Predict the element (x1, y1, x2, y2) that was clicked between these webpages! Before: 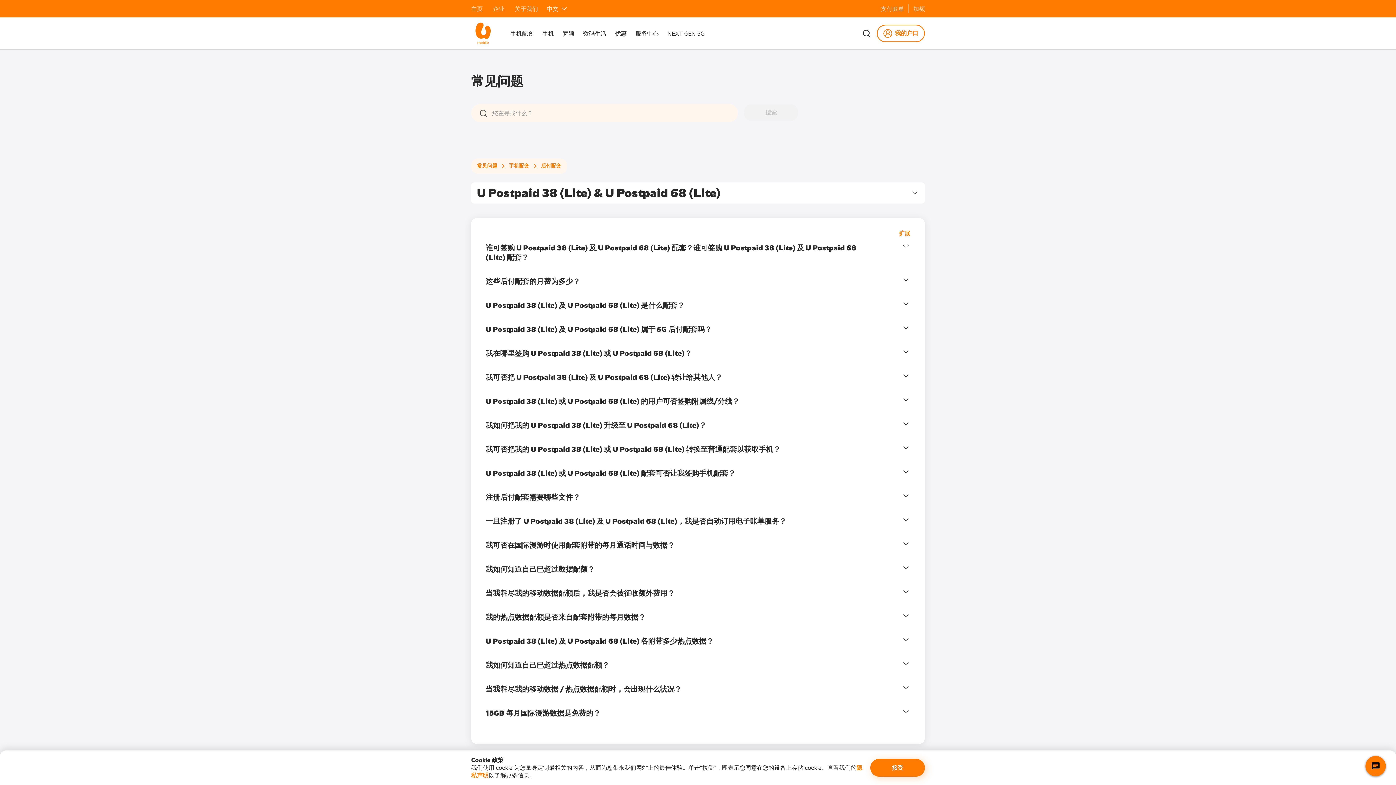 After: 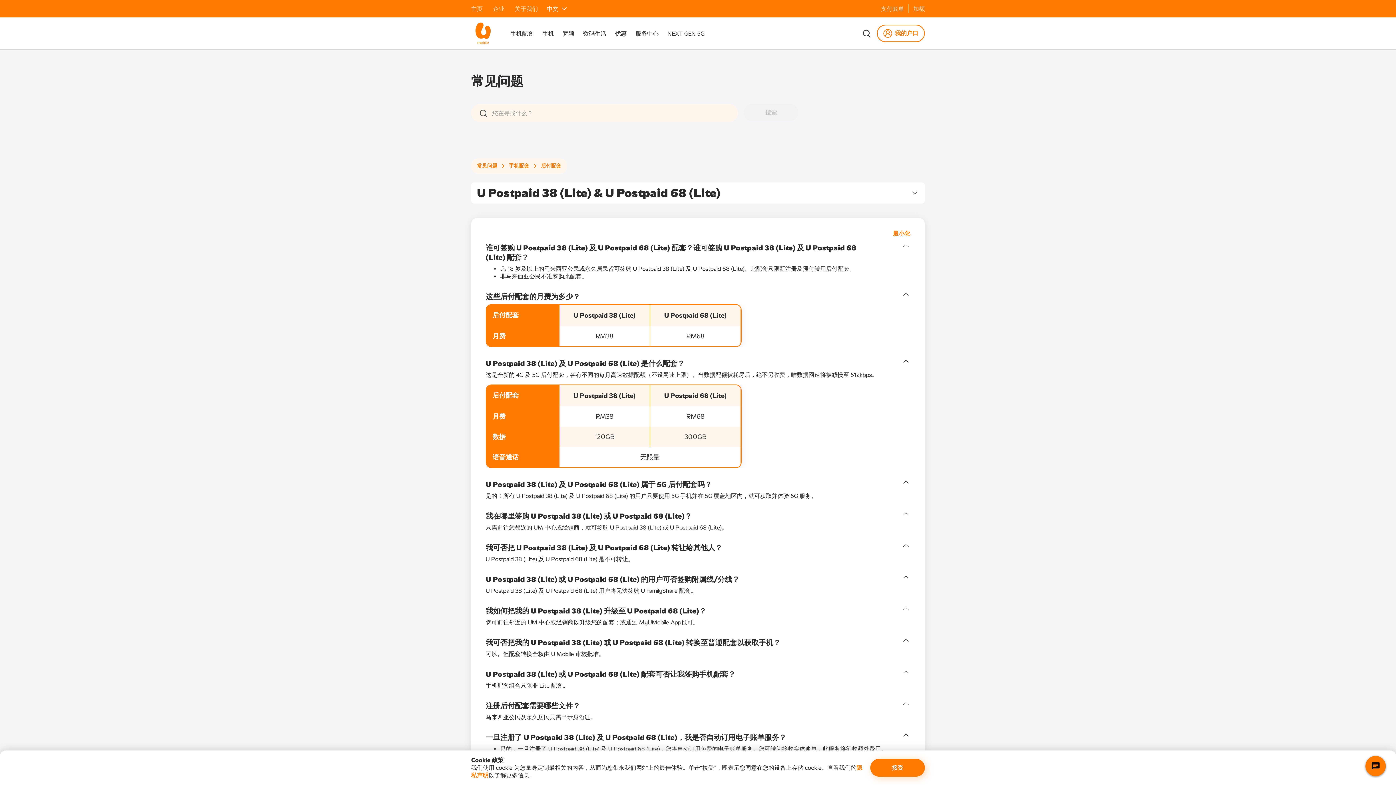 Action: label: 扩展 bbox: (898, 229, 910, 237)